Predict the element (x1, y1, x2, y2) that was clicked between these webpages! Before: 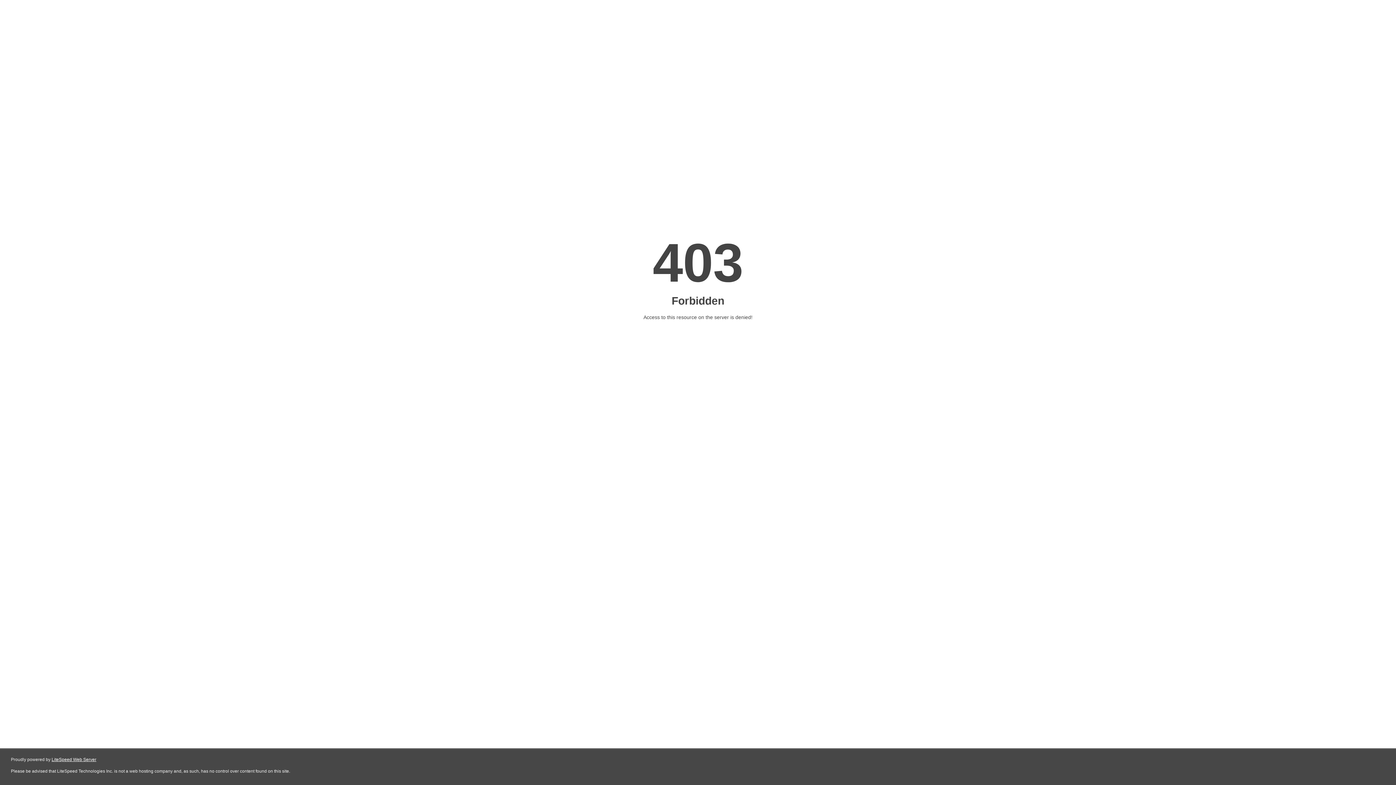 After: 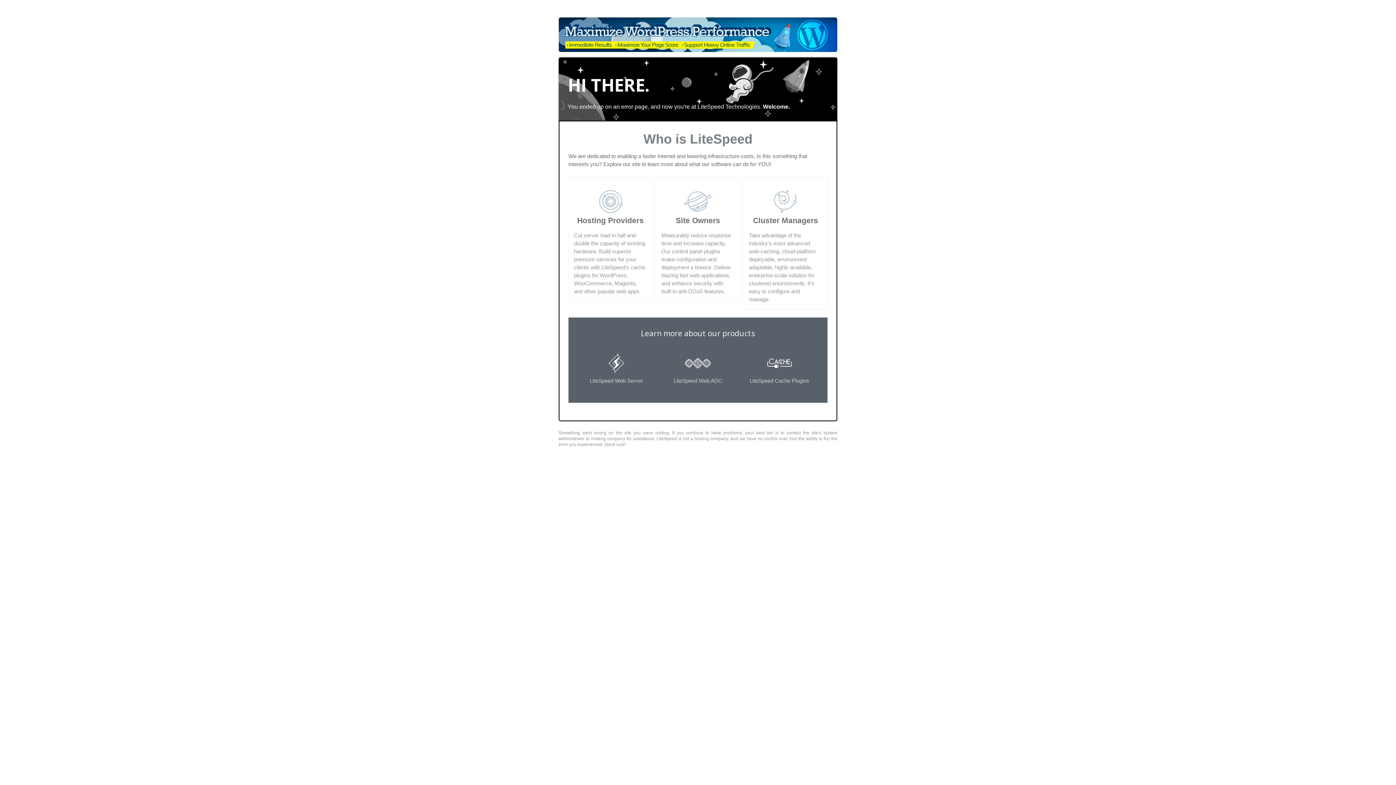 Action: bbox: (51, 757, 96, 762) label: LiteSpeed Web Server